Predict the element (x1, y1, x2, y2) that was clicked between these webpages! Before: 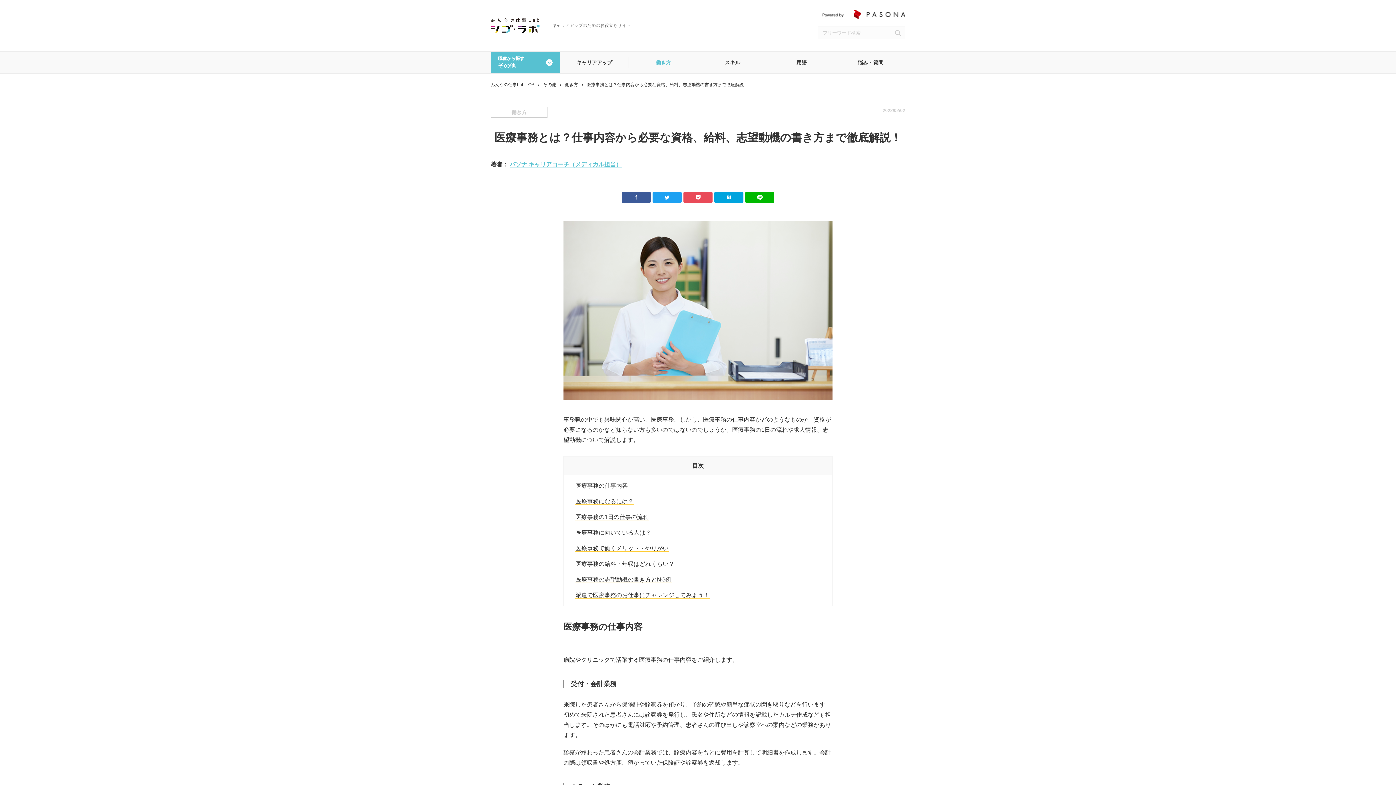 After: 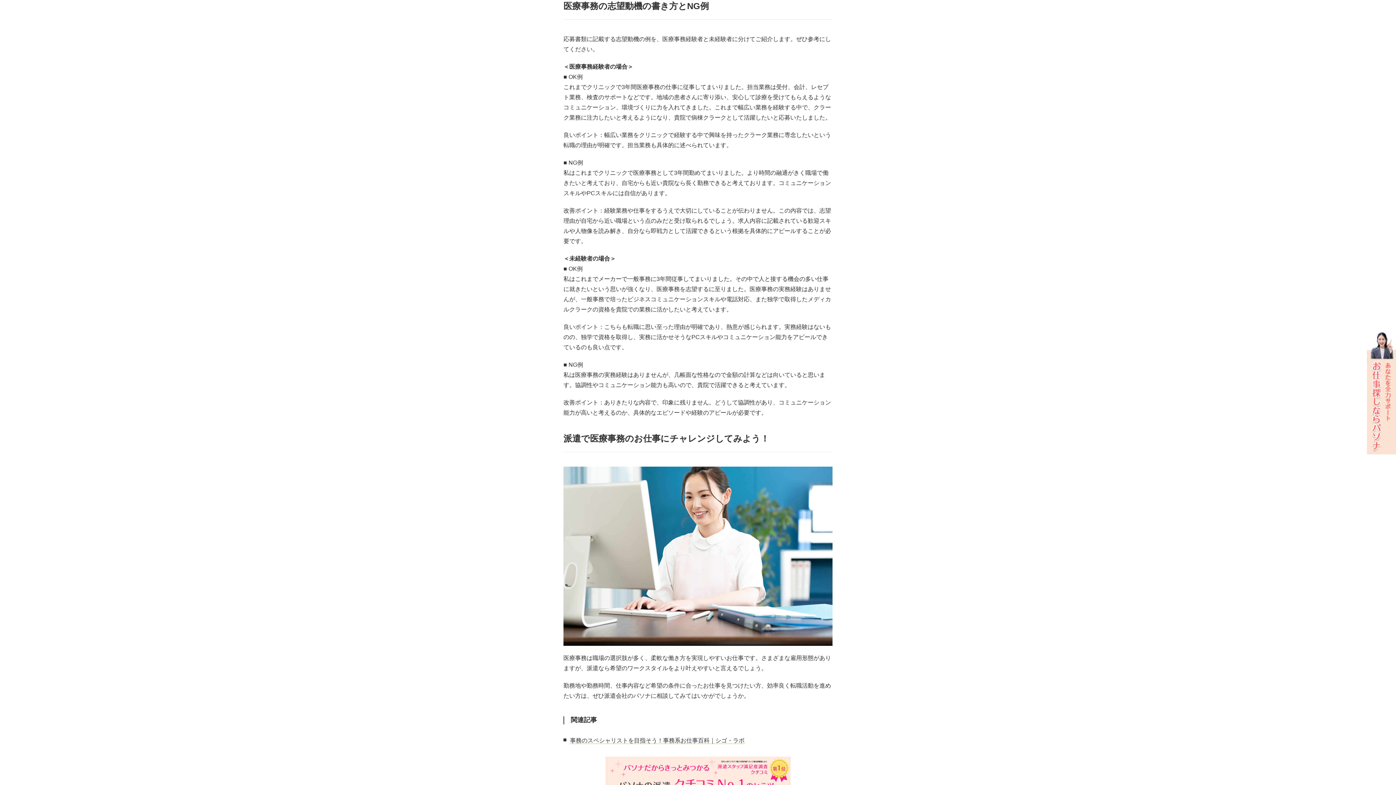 Action: bbox: (575, 576, 672, 583) label: 医療事務の志望動機の書き方とNG例